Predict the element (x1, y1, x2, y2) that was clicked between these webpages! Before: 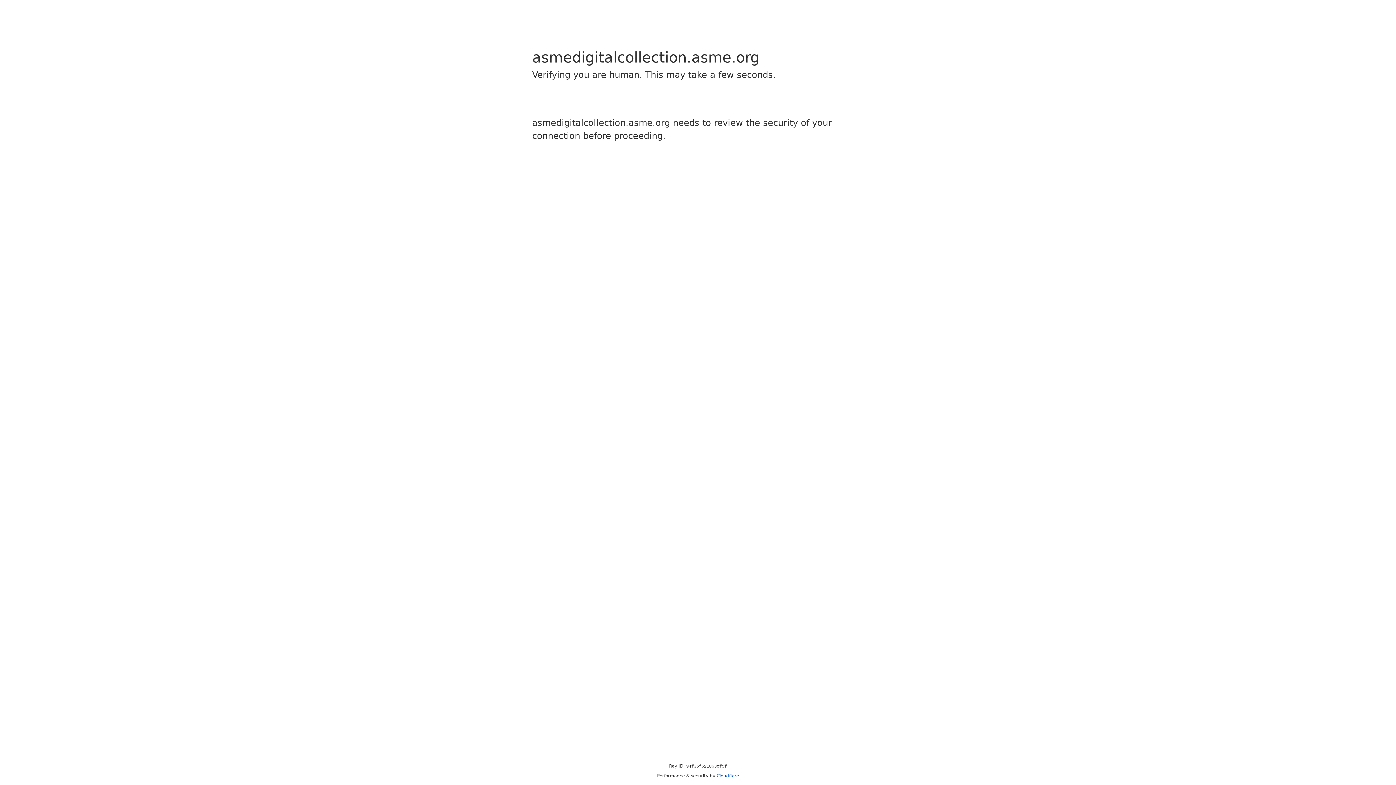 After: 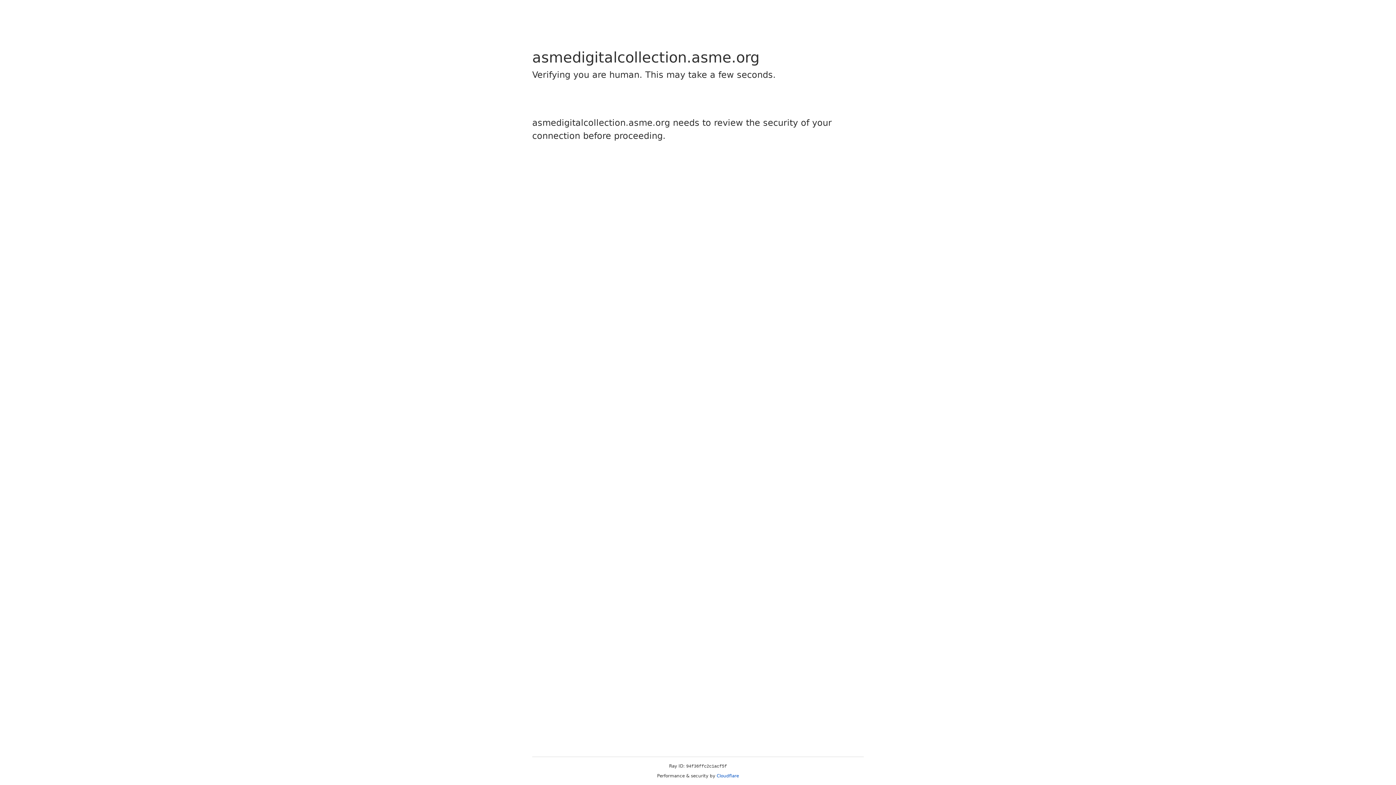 Action: bbox: (716, 773, 739, 778) label: Cloudflare